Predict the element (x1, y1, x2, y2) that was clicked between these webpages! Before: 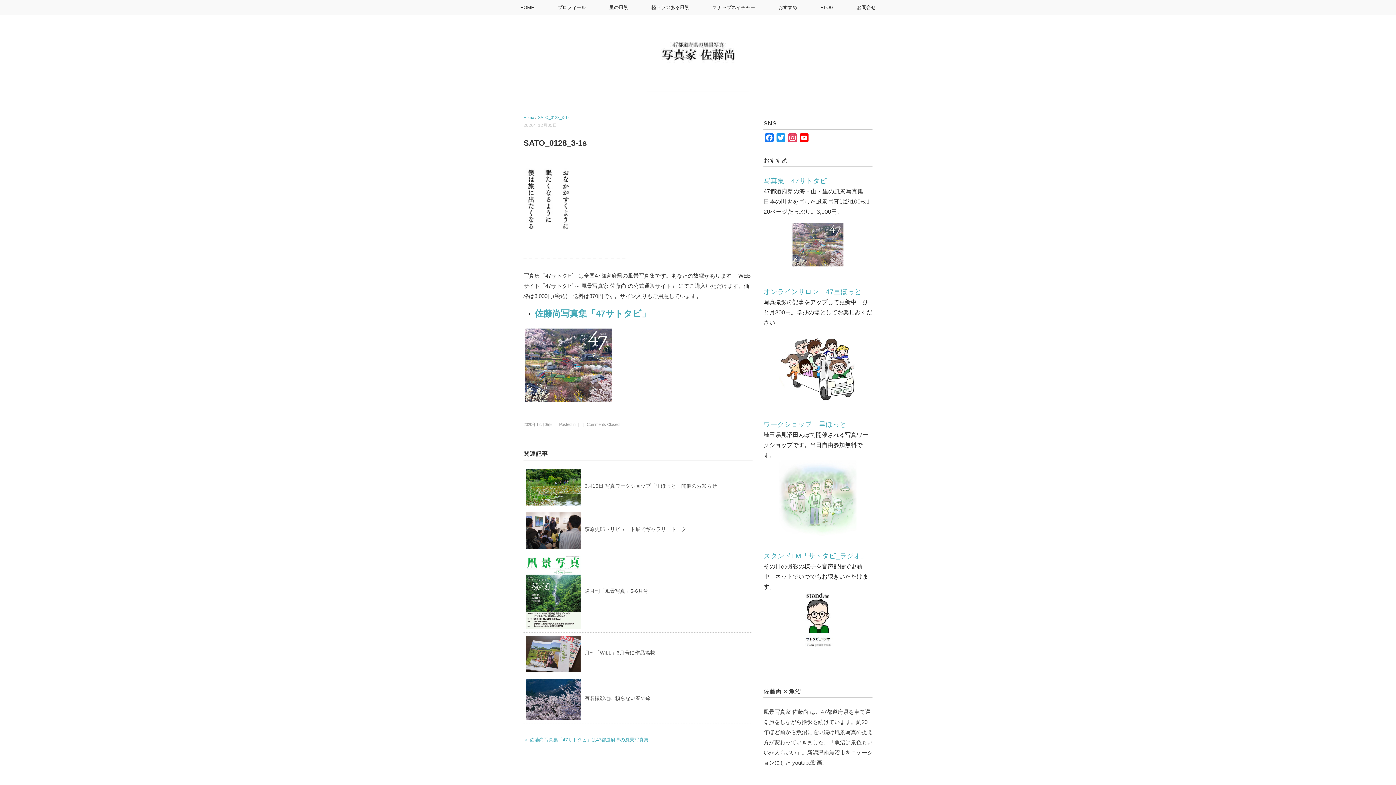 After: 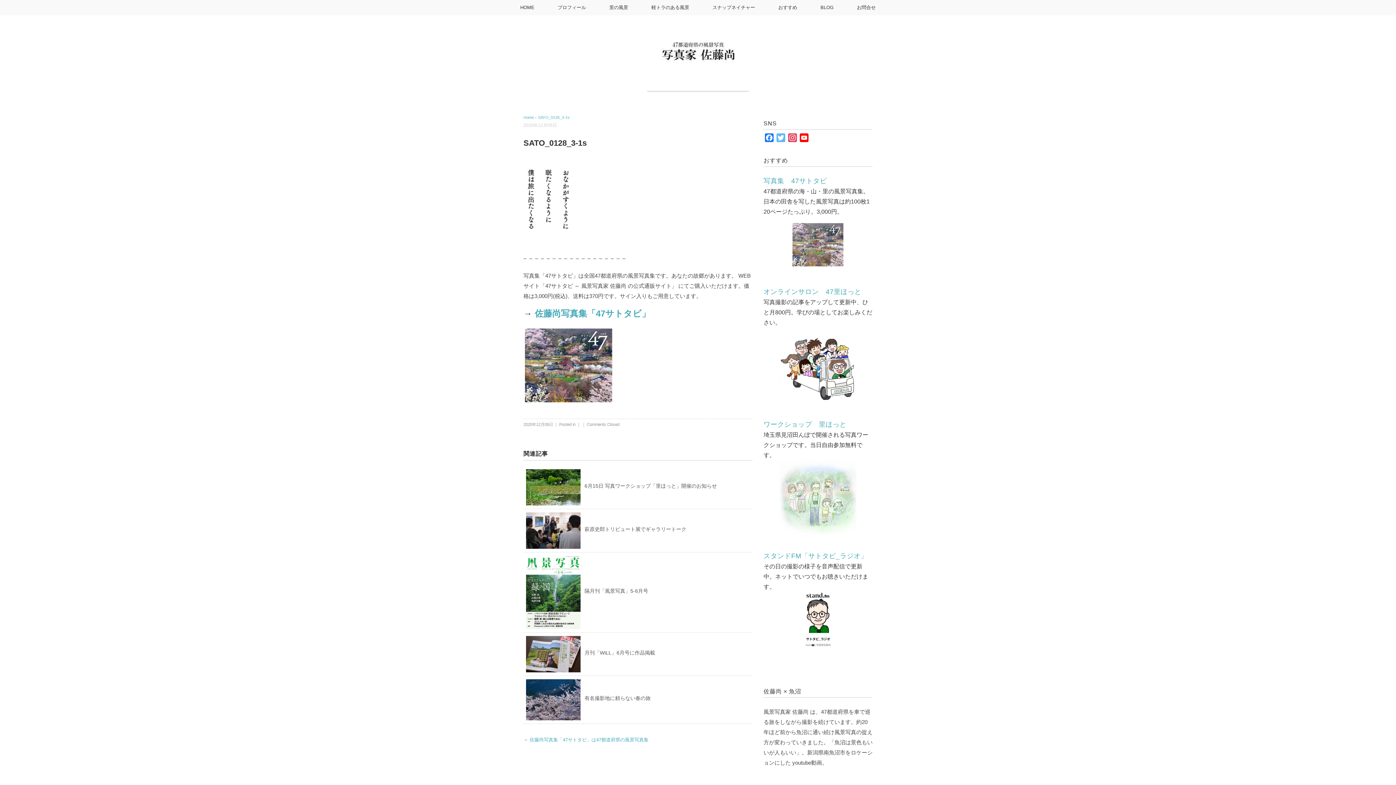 Action: bbox: (775, 133, 787, 144) label: Twitter